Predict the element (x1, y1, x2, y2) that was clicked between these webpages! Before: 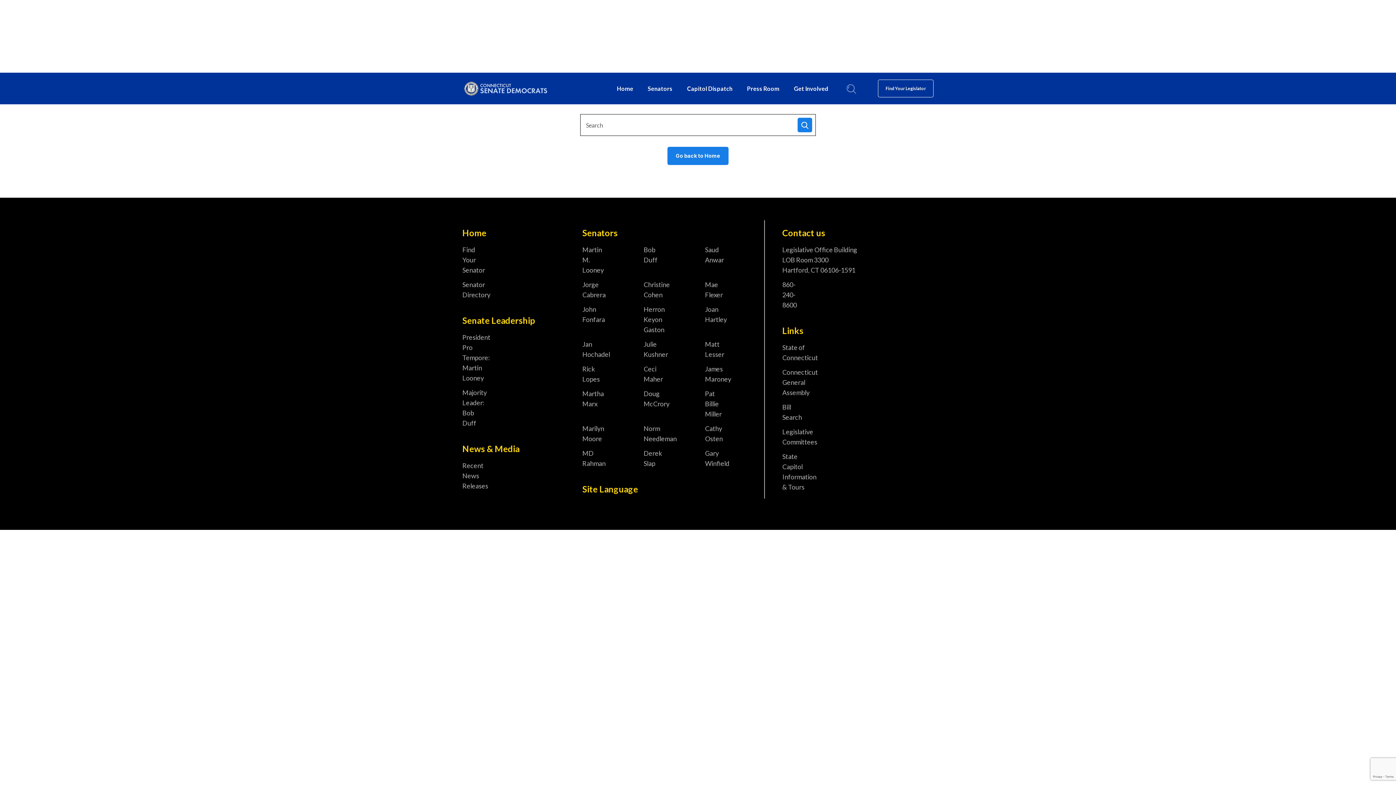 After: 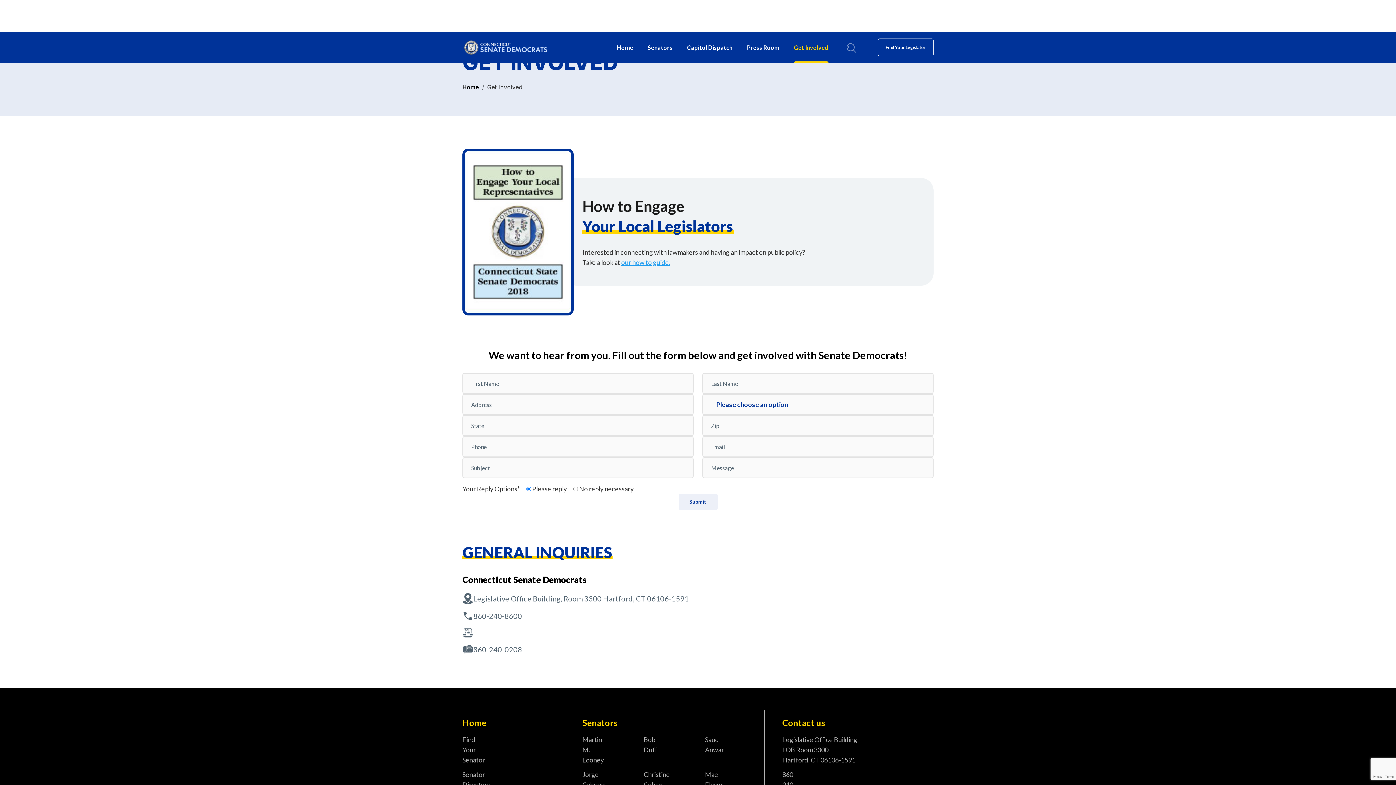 Action: label: Get Involved bbox: (794, 72, 828, 104)